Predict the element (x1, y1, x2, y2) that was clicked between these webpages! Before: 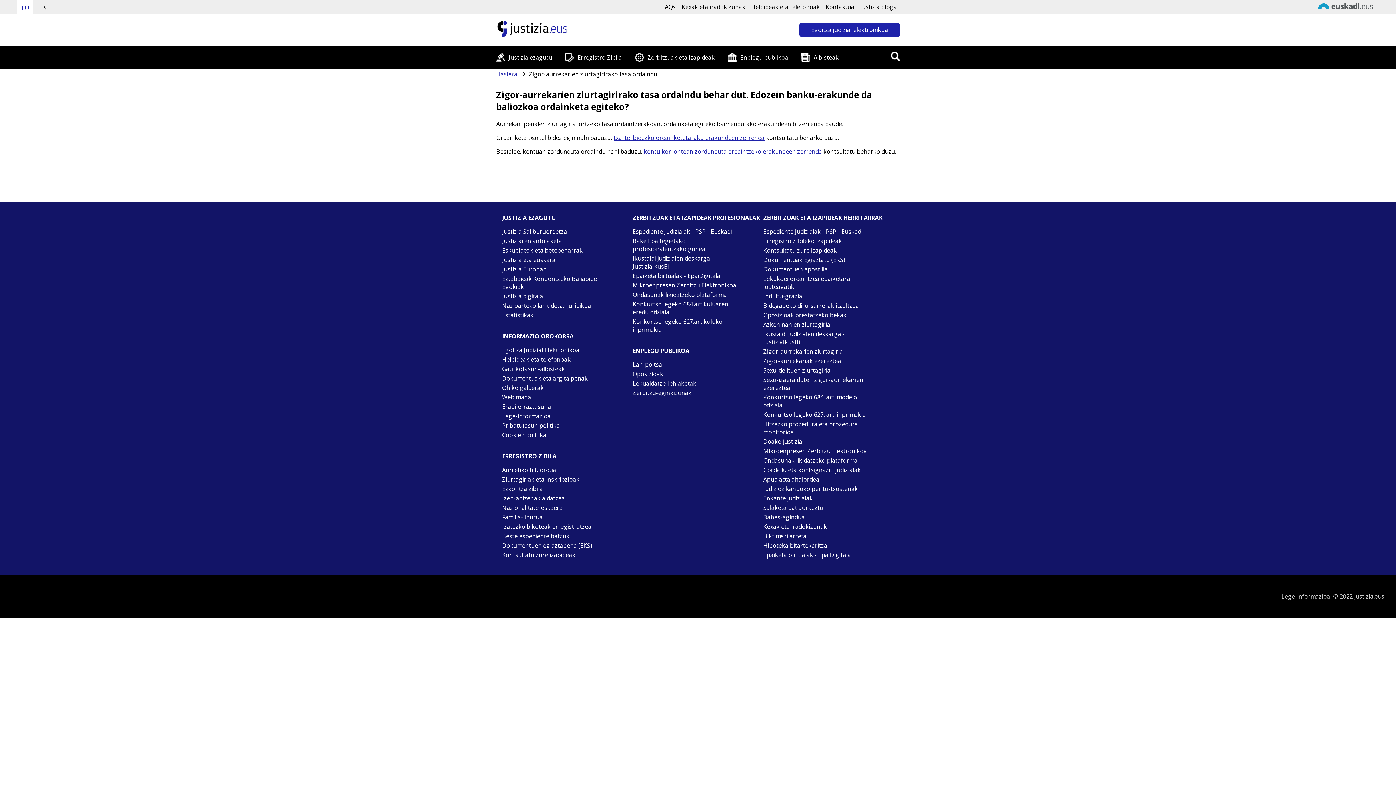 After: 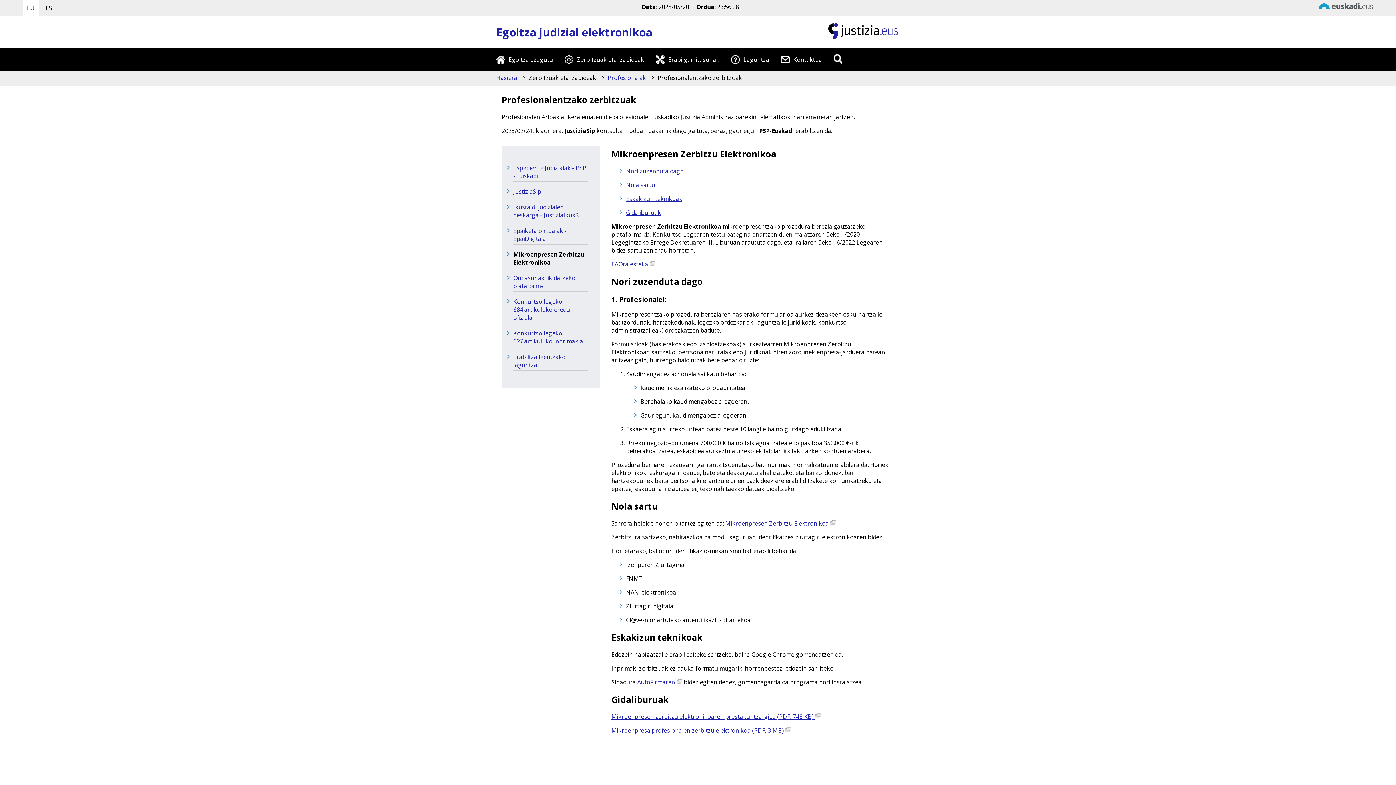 Action: bbox: (632, 281, 738, 289) label: Mikroenpresen Zerbitzu Elektronikoa